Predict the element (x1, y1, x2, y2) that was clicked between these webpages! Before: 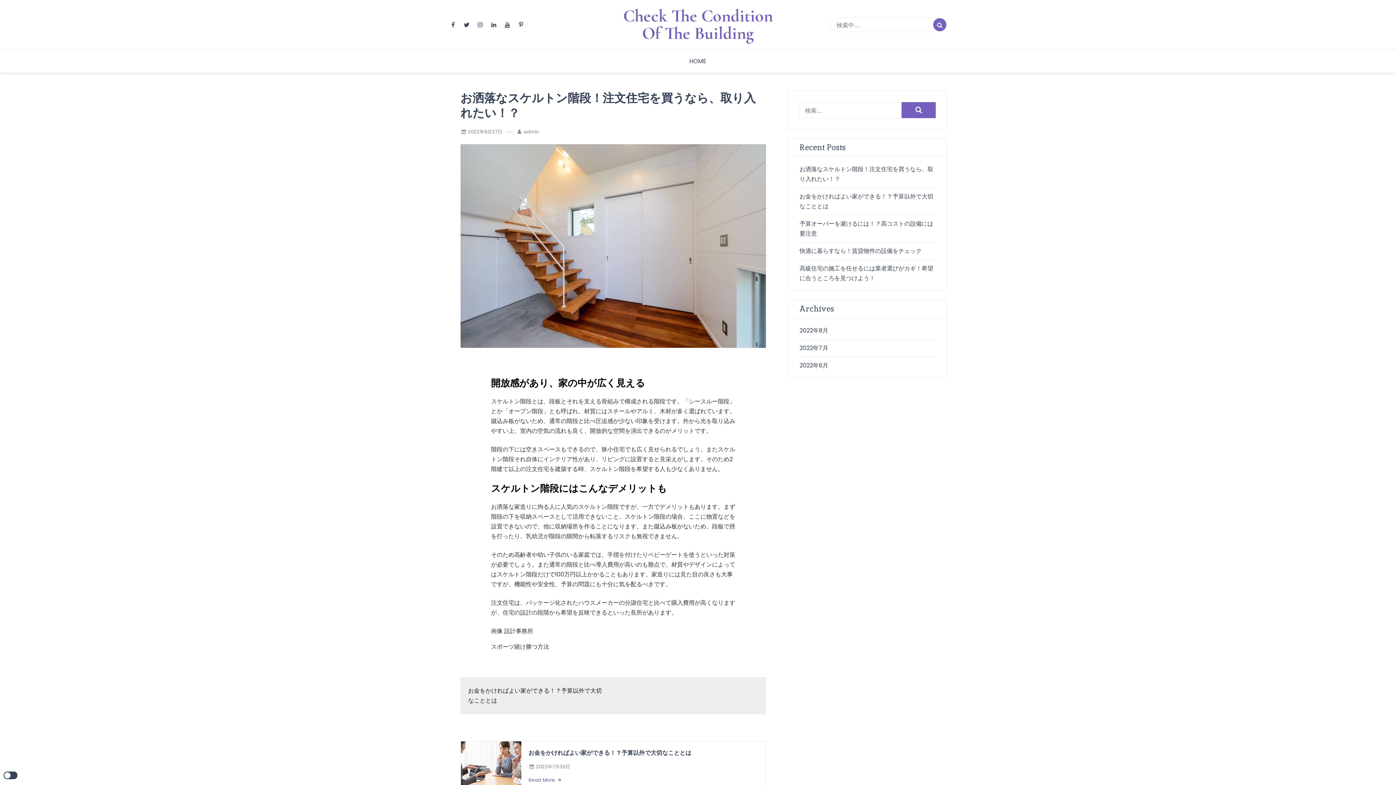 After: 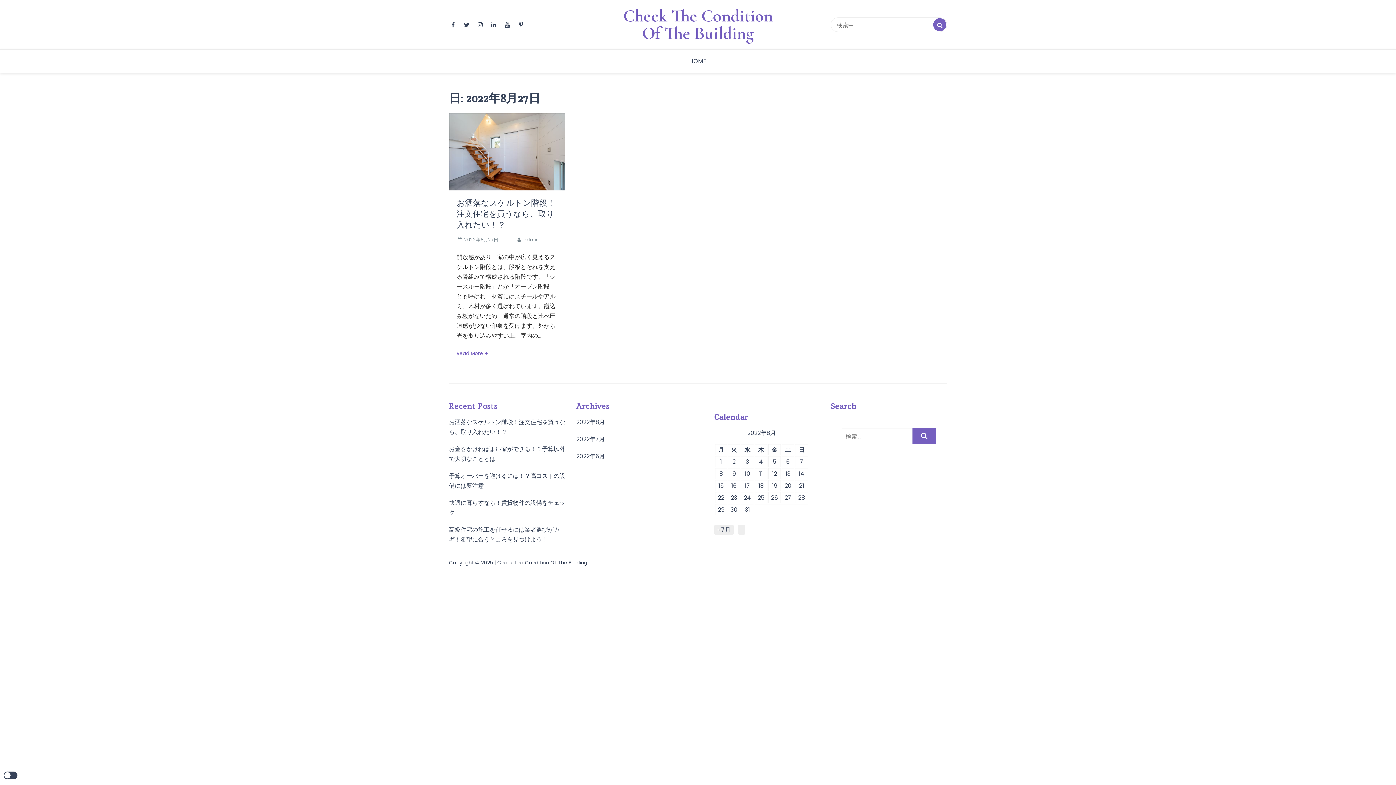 Action: label: 2022年8月27日 bbox: (468, 128, 502, 135)